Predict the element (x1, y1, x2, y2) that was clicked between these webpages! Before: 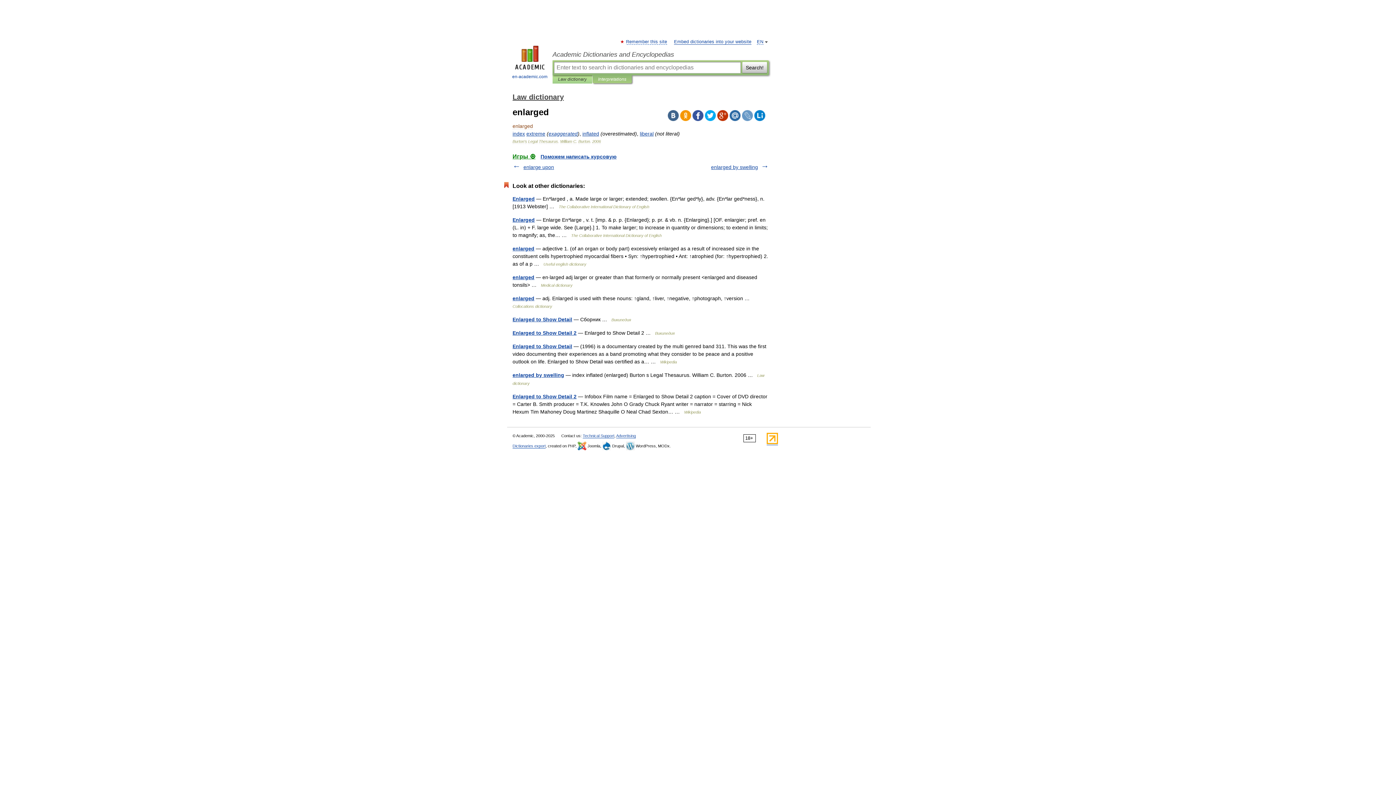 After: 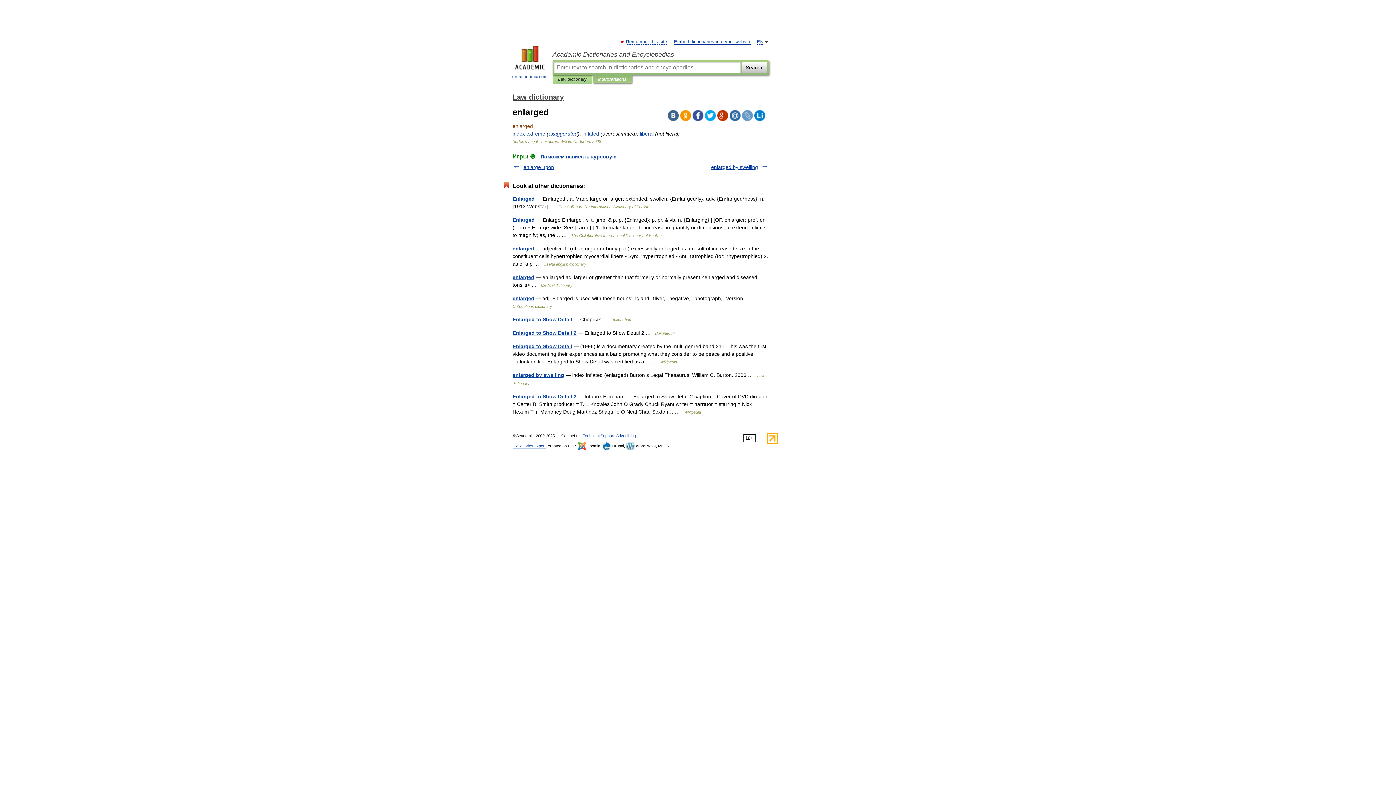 Action: bbox: (680, 110, 691, 121)